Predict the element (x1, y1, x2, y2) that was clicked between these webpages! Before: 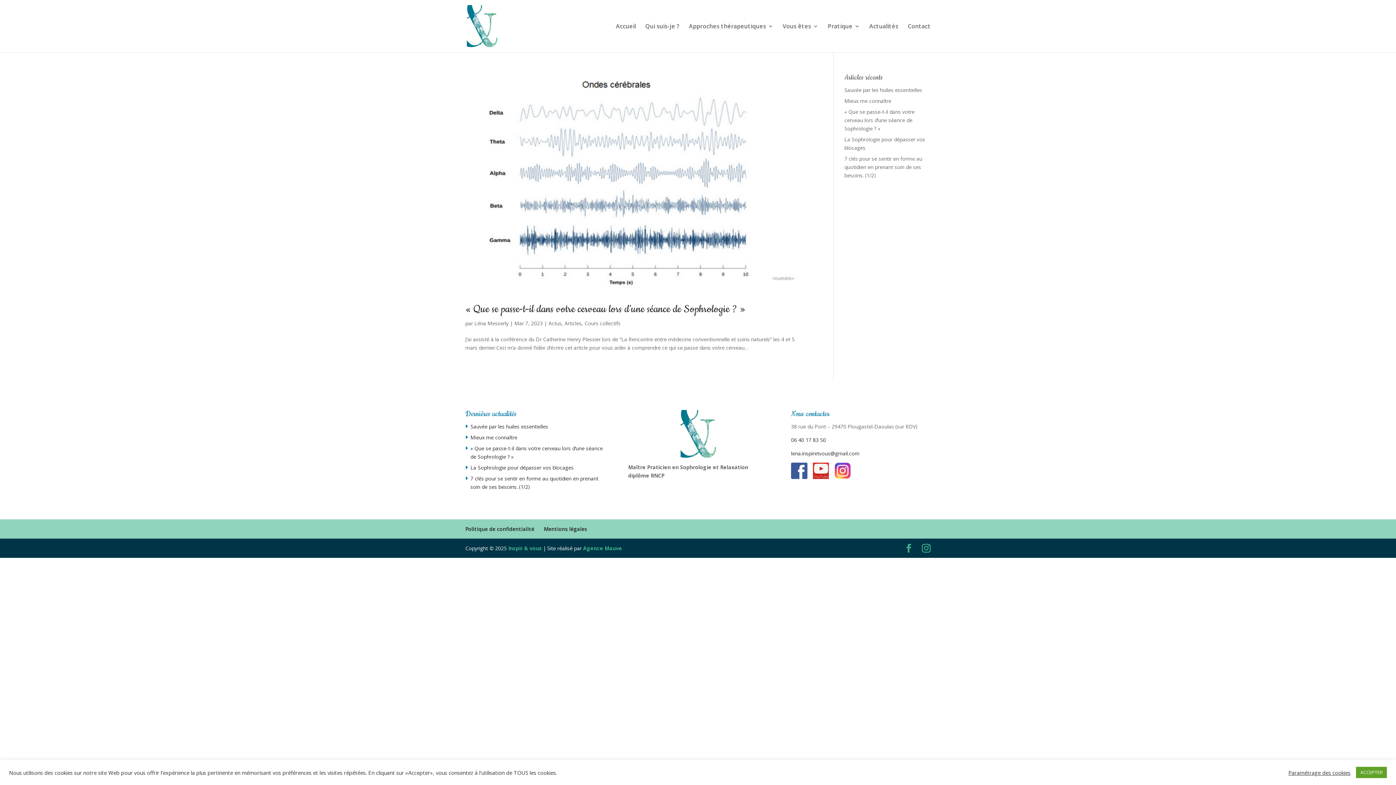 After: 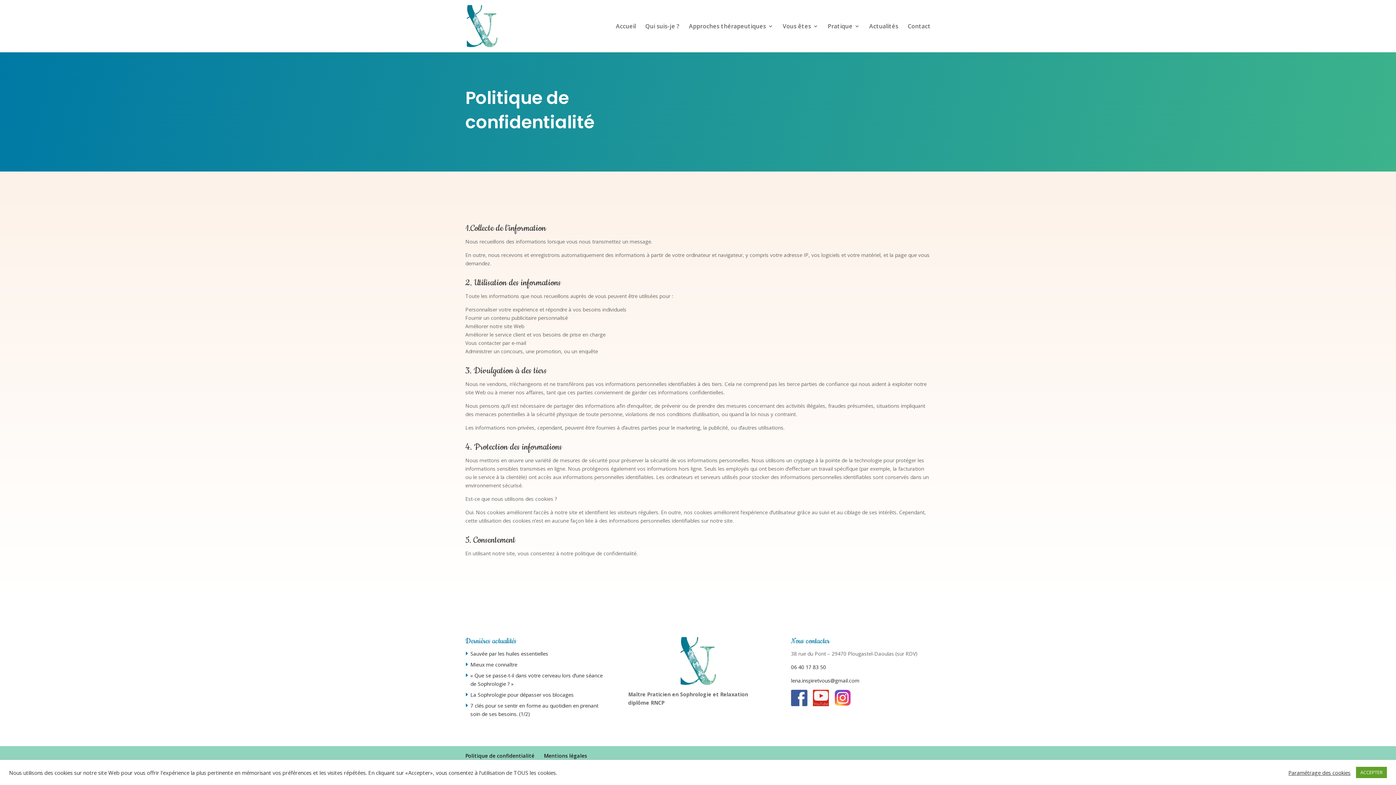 Action: label: Politique de confidentialité bbox: (465, 525, 534, 532)